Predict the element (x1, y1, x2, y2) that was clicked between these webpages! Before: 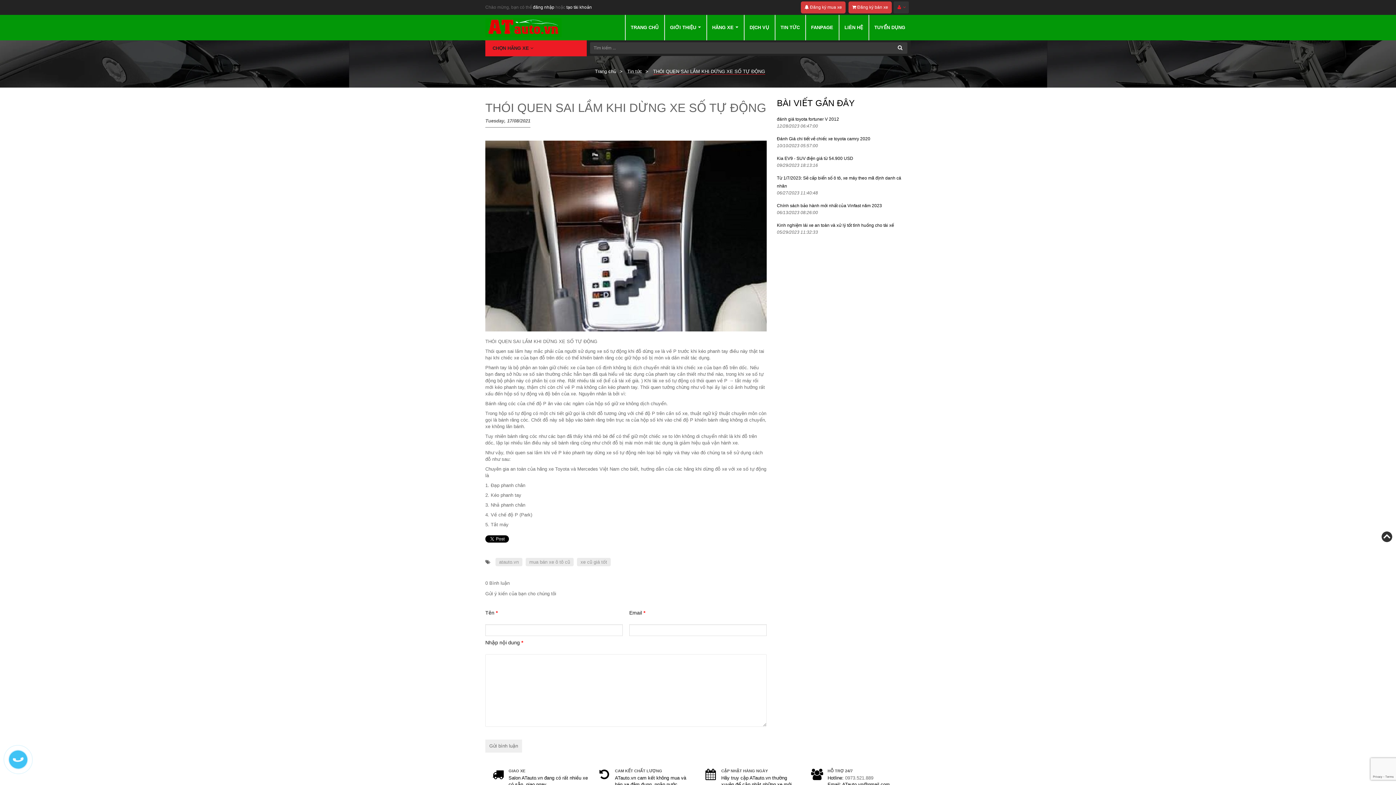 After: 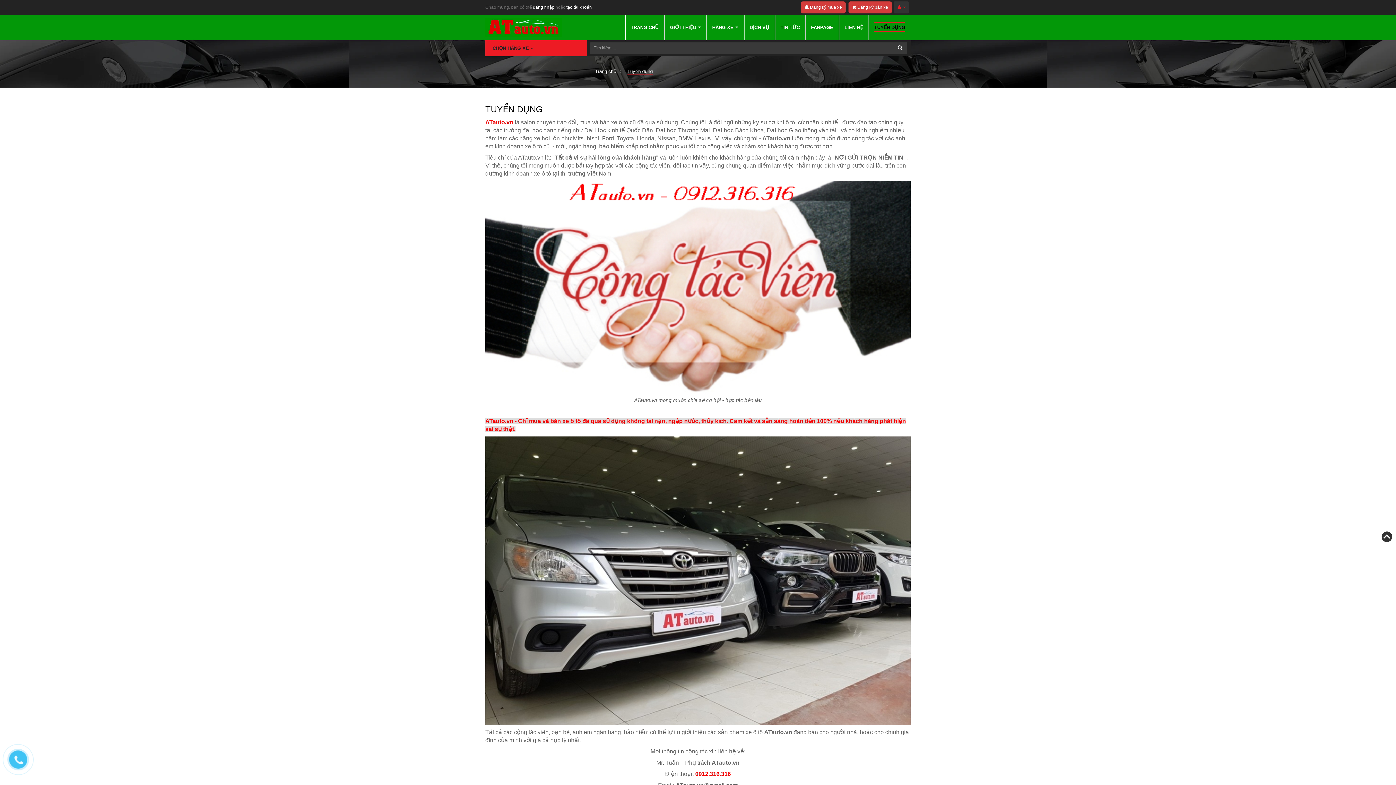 Action: bbox: (868, 14, 910, 40) label: TUYỂN DỤNG